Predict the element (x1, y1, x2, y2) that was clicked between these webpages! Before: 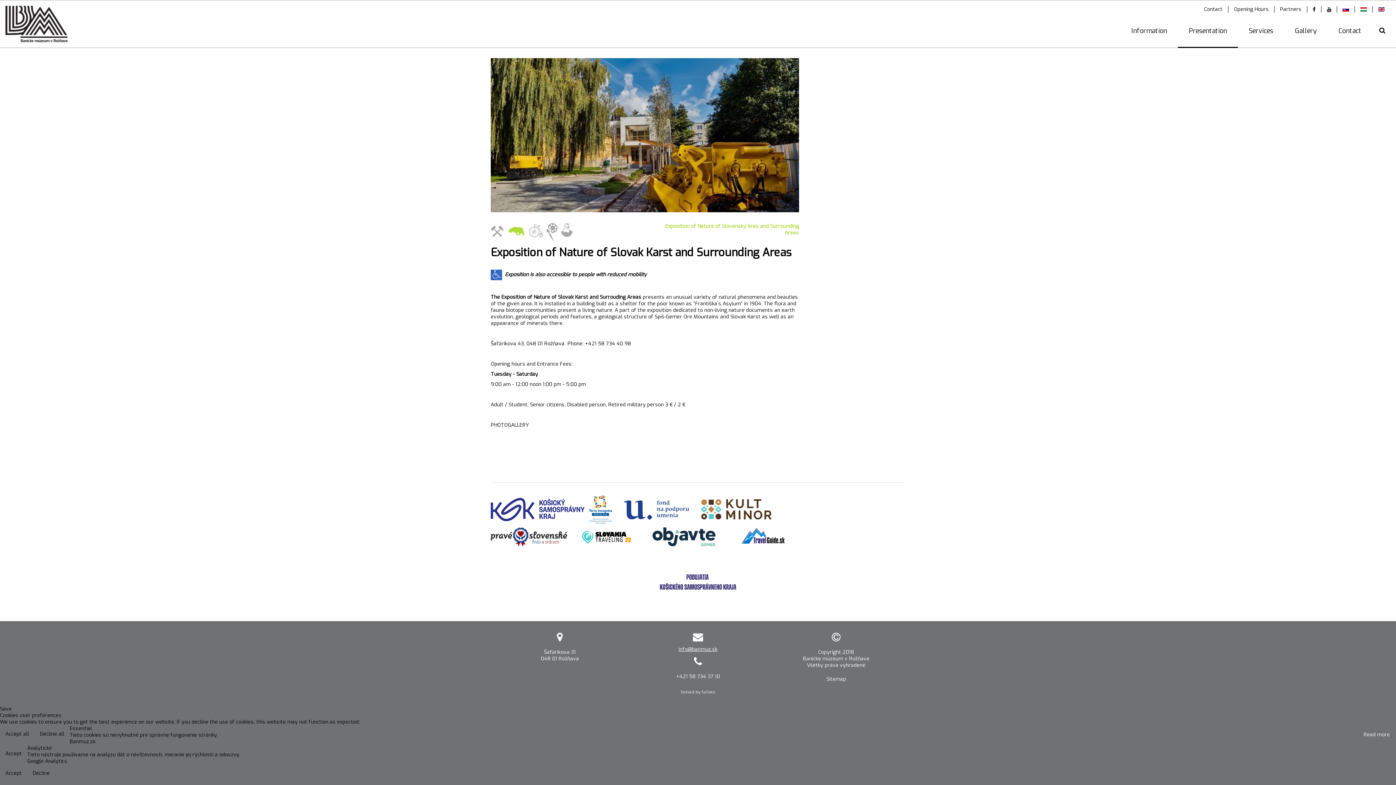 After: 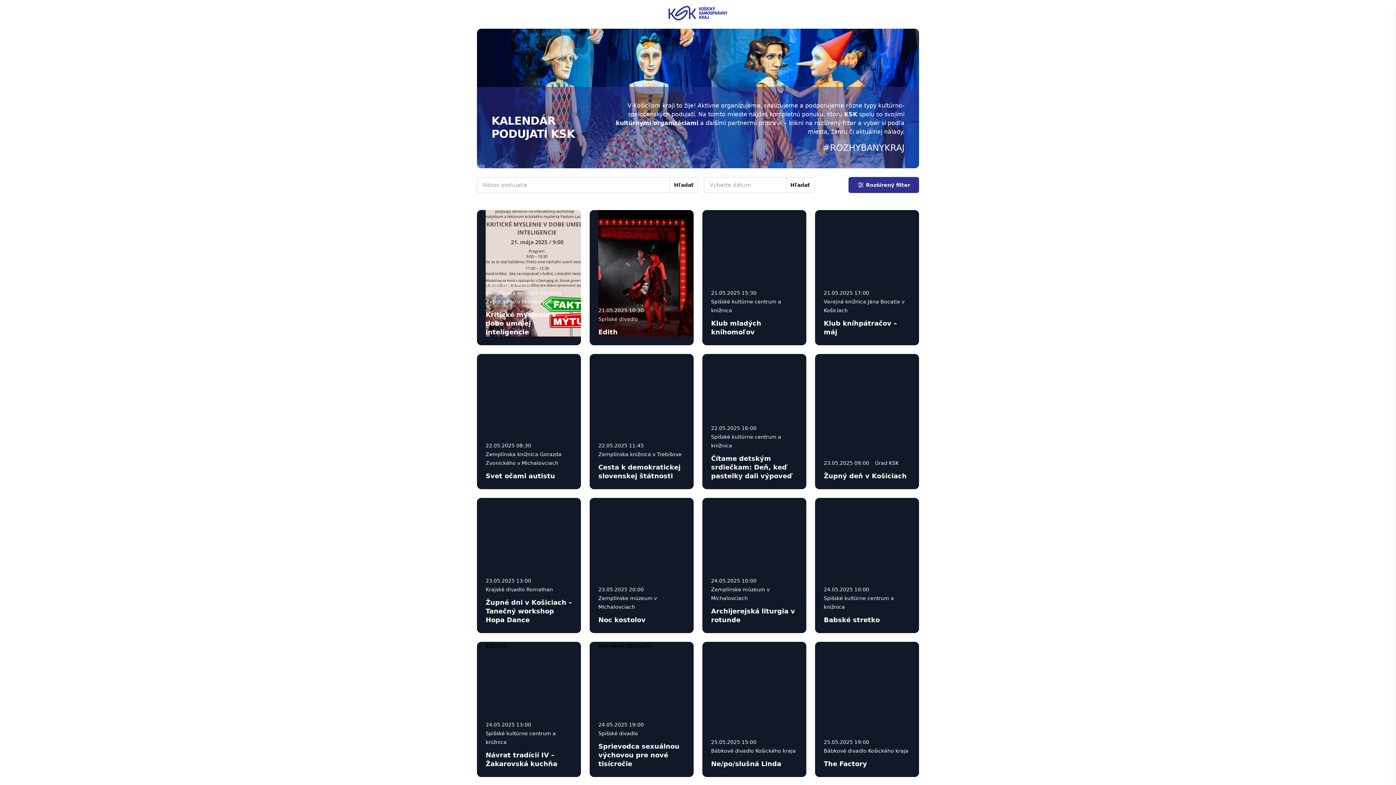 Action: bbox: (490, 555, 905, 610)